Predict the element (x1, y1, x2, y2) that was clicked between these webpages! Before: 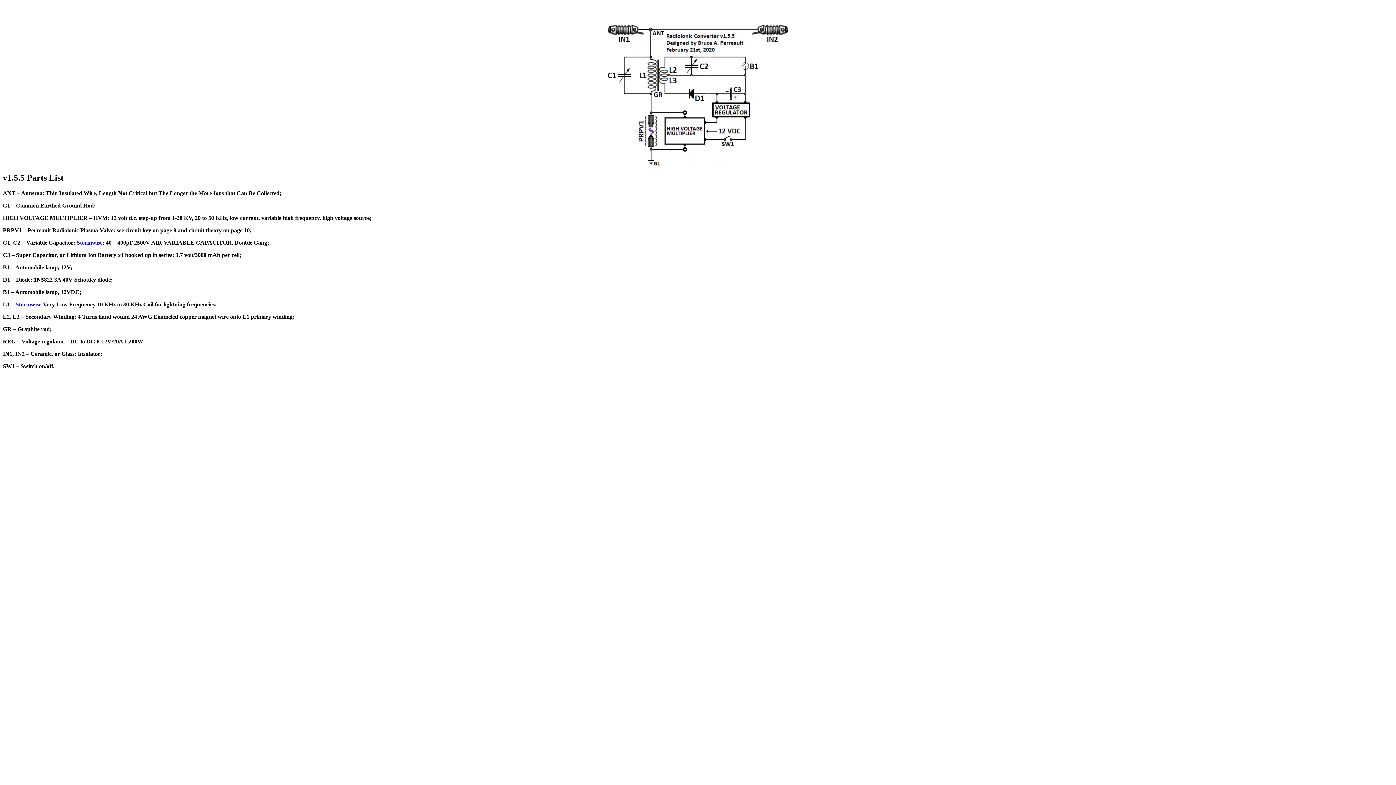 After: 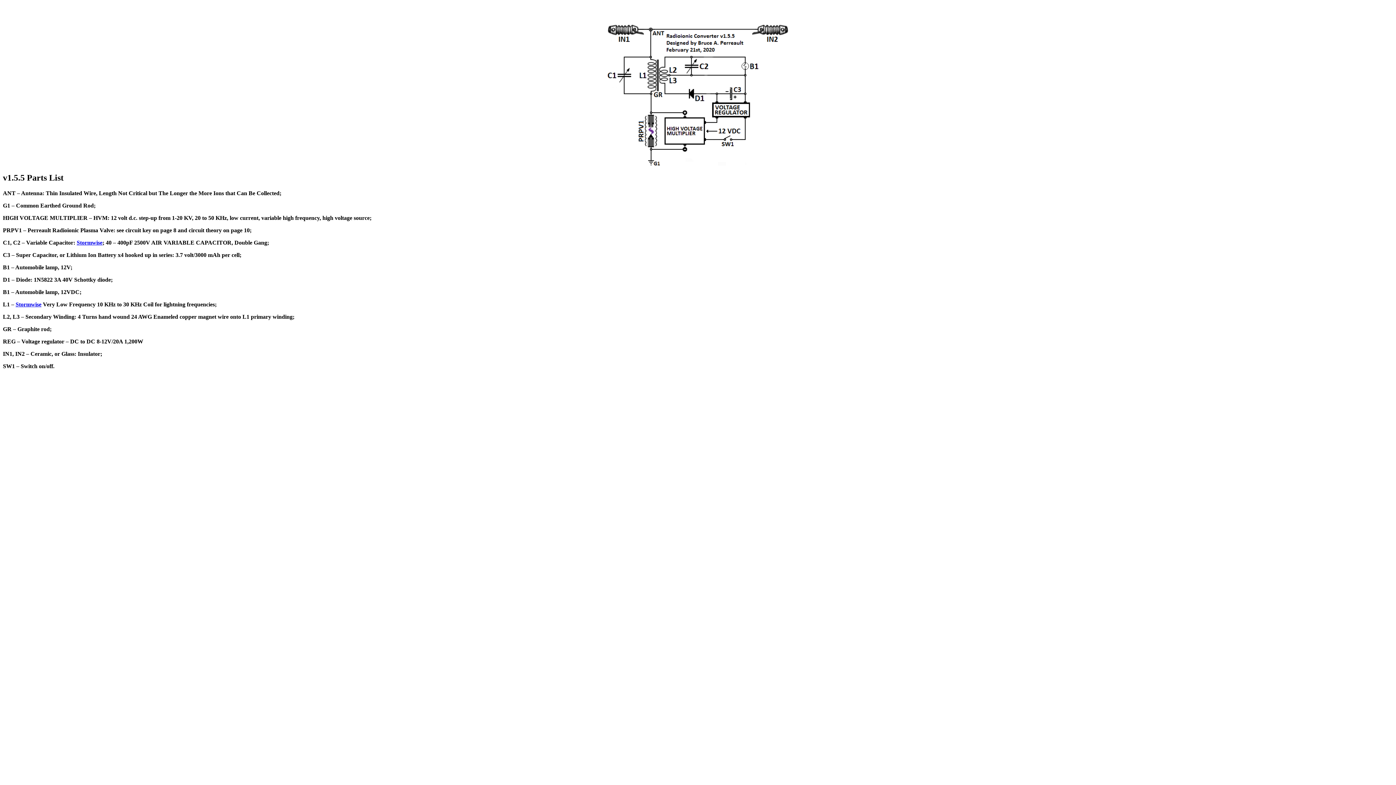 Action: bbox: (2, 172, 63, 182) label: v1.5.5 Parts List